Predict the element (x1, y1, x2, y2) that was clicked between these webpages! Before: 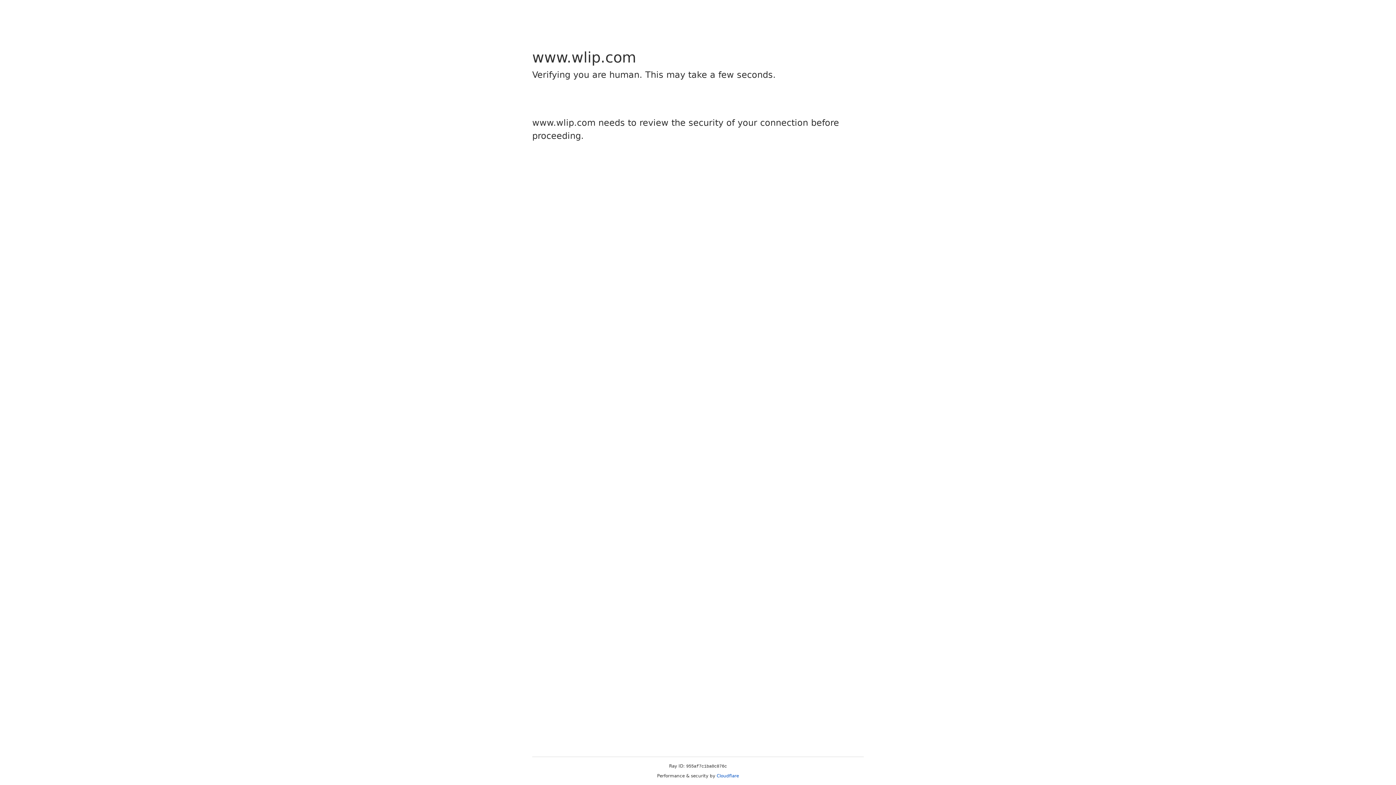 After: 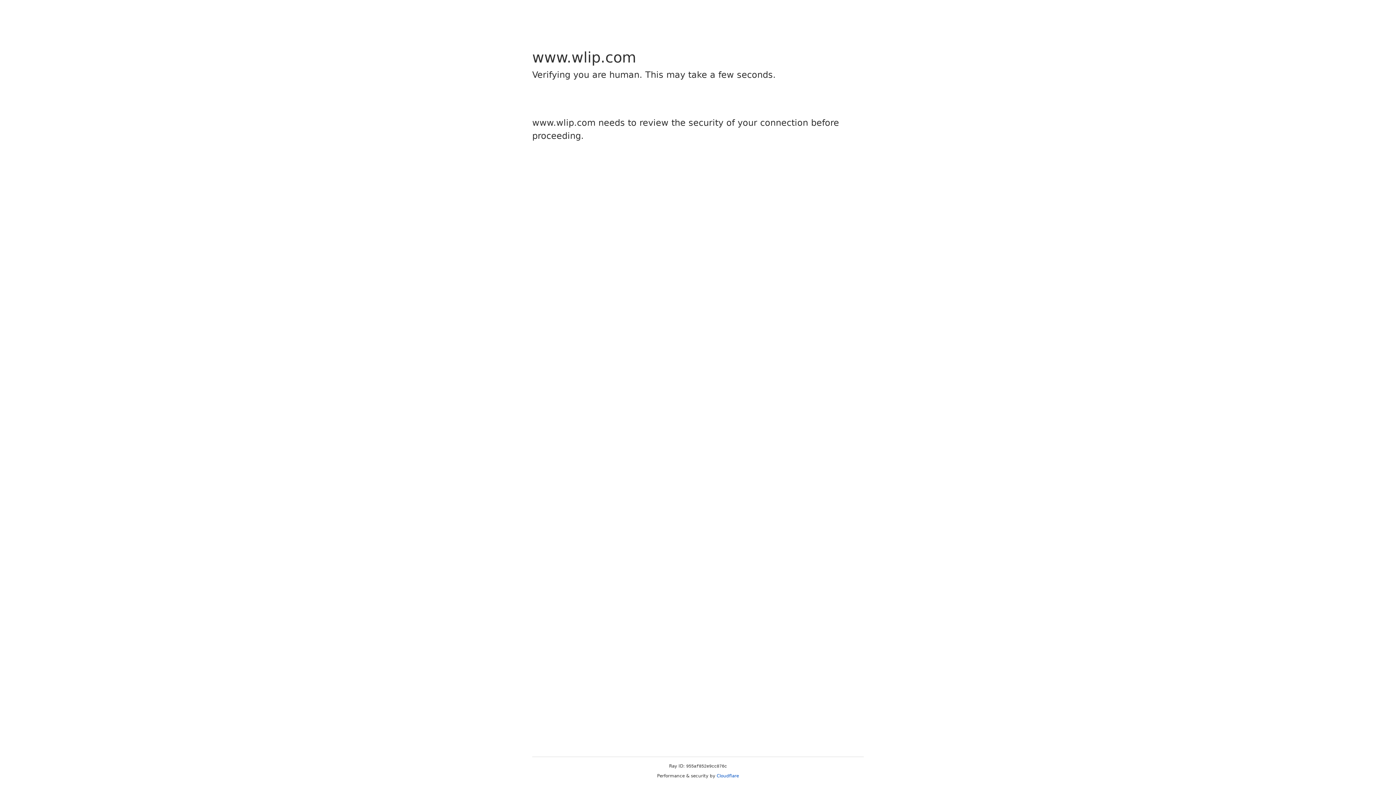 Action: label: Cloudflare bbox: (716, 773, 739, 778)